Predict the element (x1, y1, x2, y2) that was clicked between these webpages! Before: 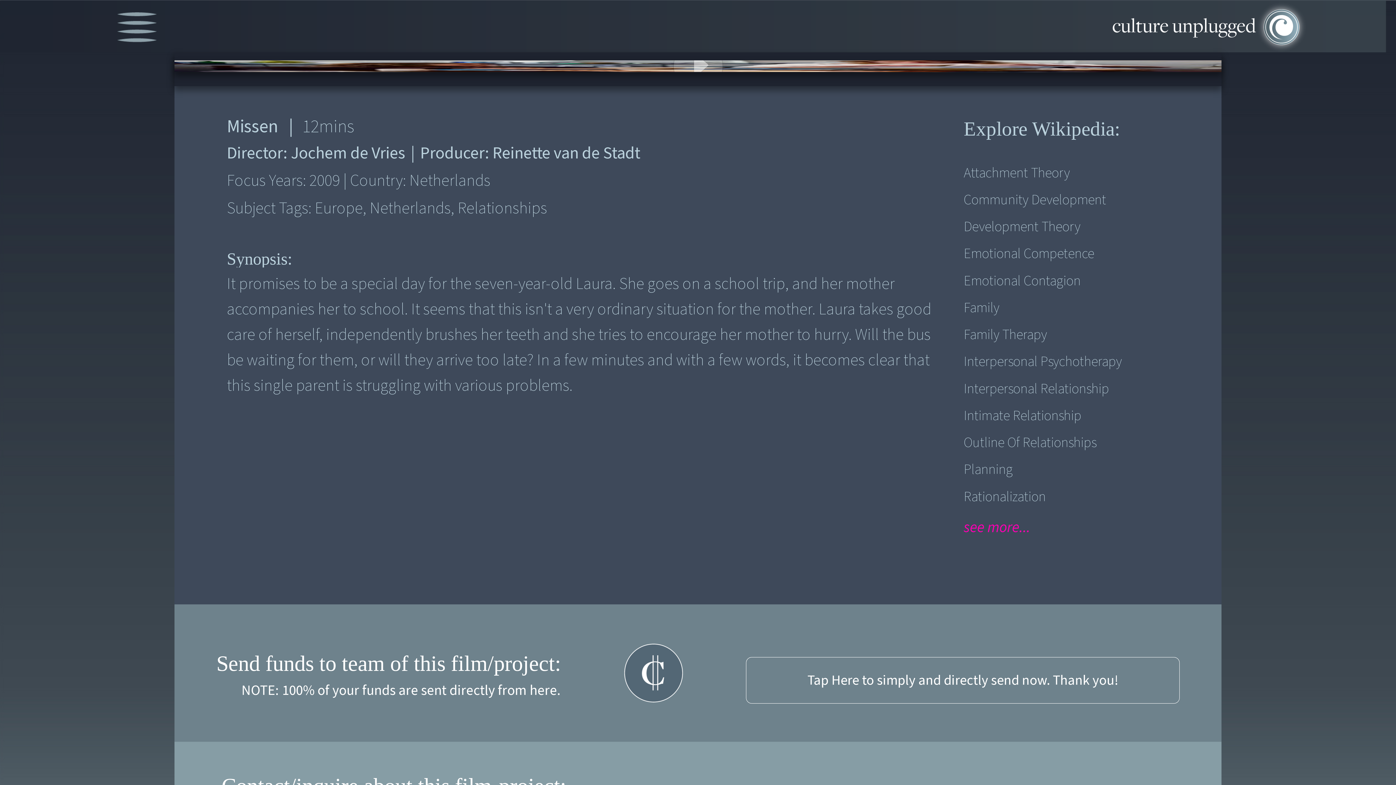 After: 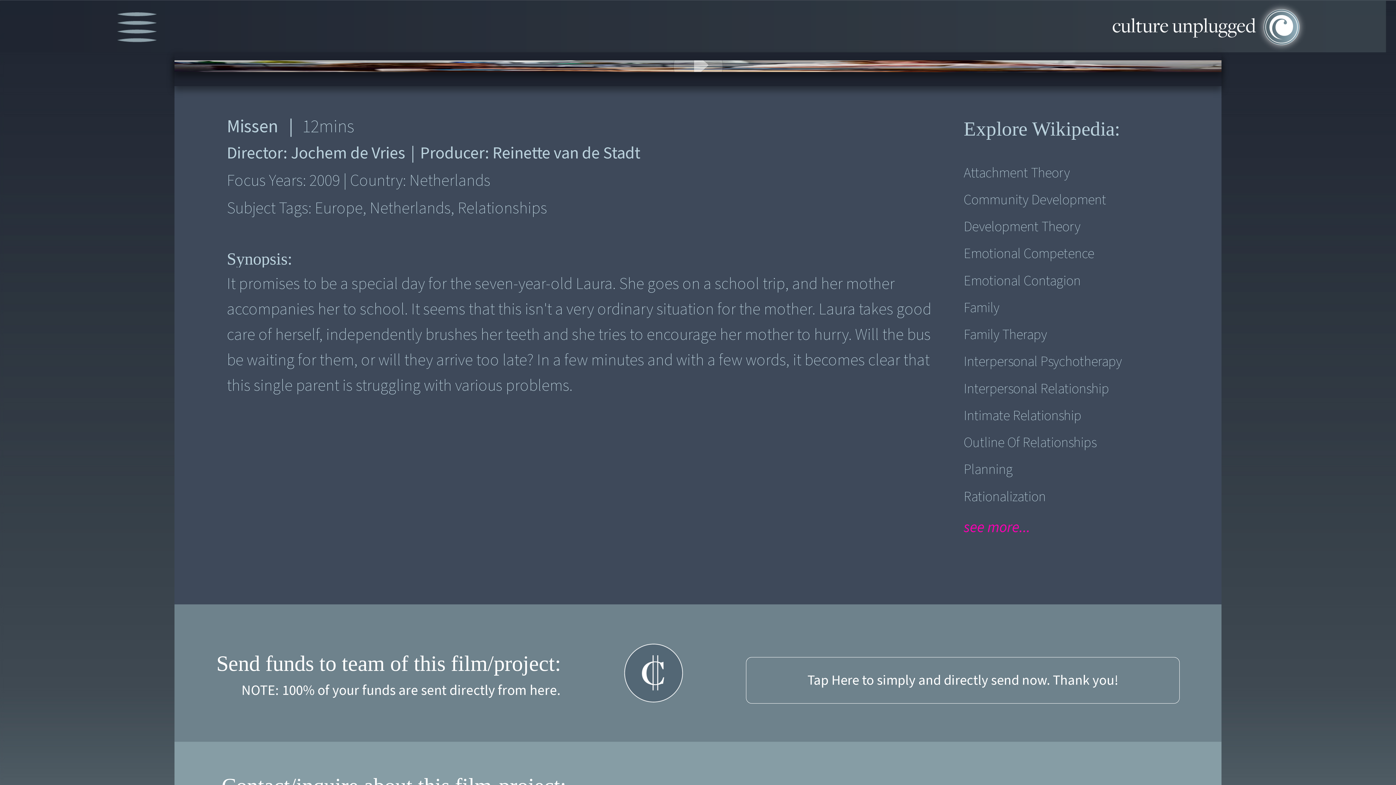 Action: bbox: (963, 458, 1150, 481) label: Planning